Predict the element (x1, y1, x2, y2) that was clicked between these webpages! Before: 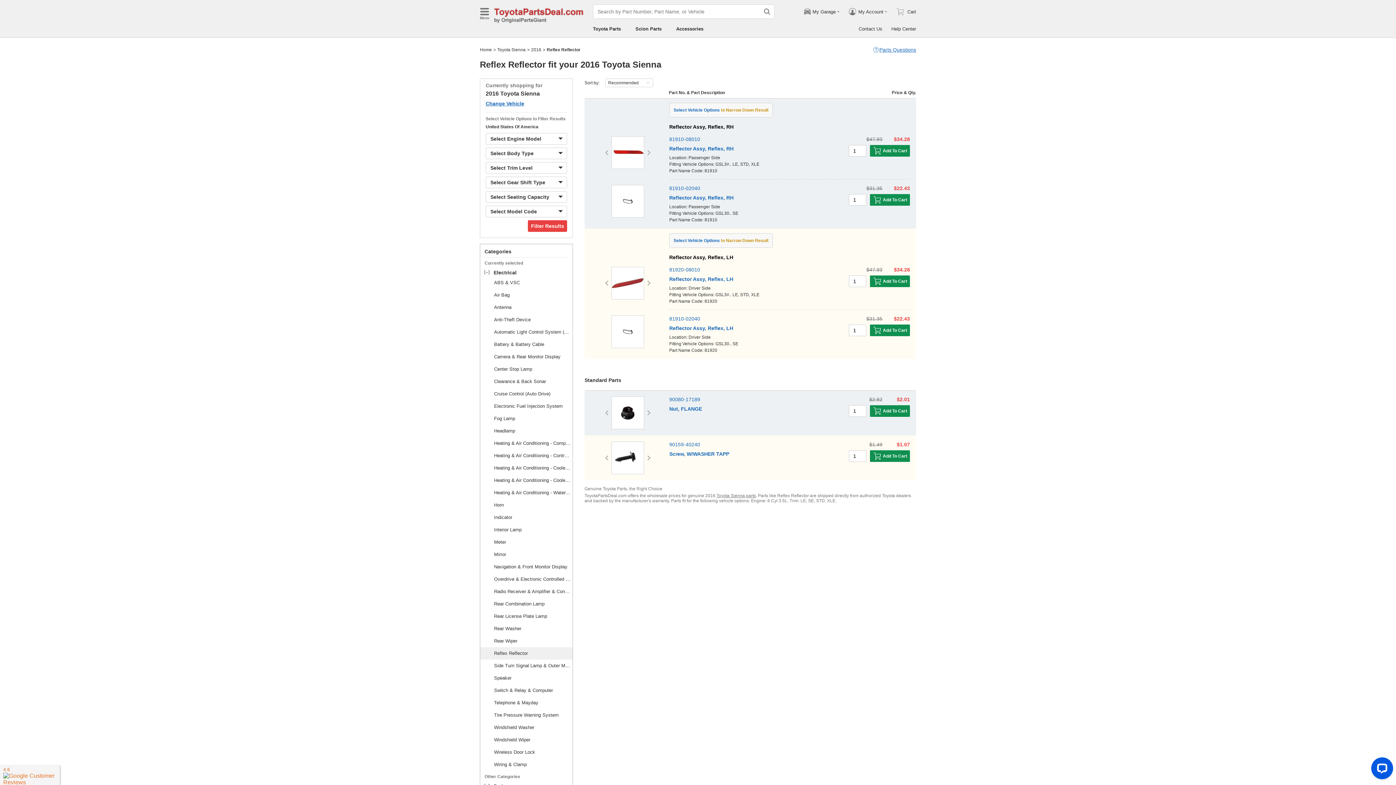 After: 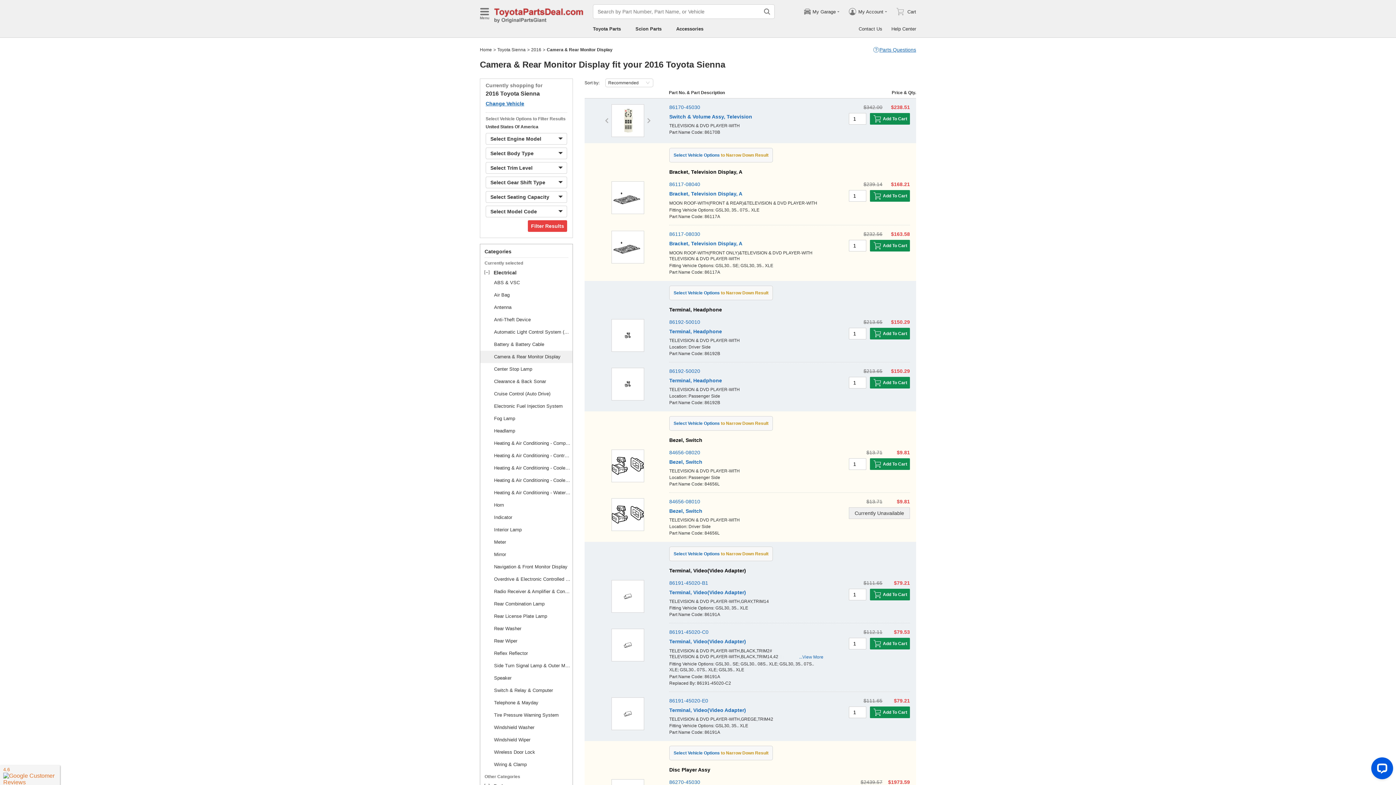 Action: bbox: (494, 350, 560, 363) label: Camera & Rear Monitor Display